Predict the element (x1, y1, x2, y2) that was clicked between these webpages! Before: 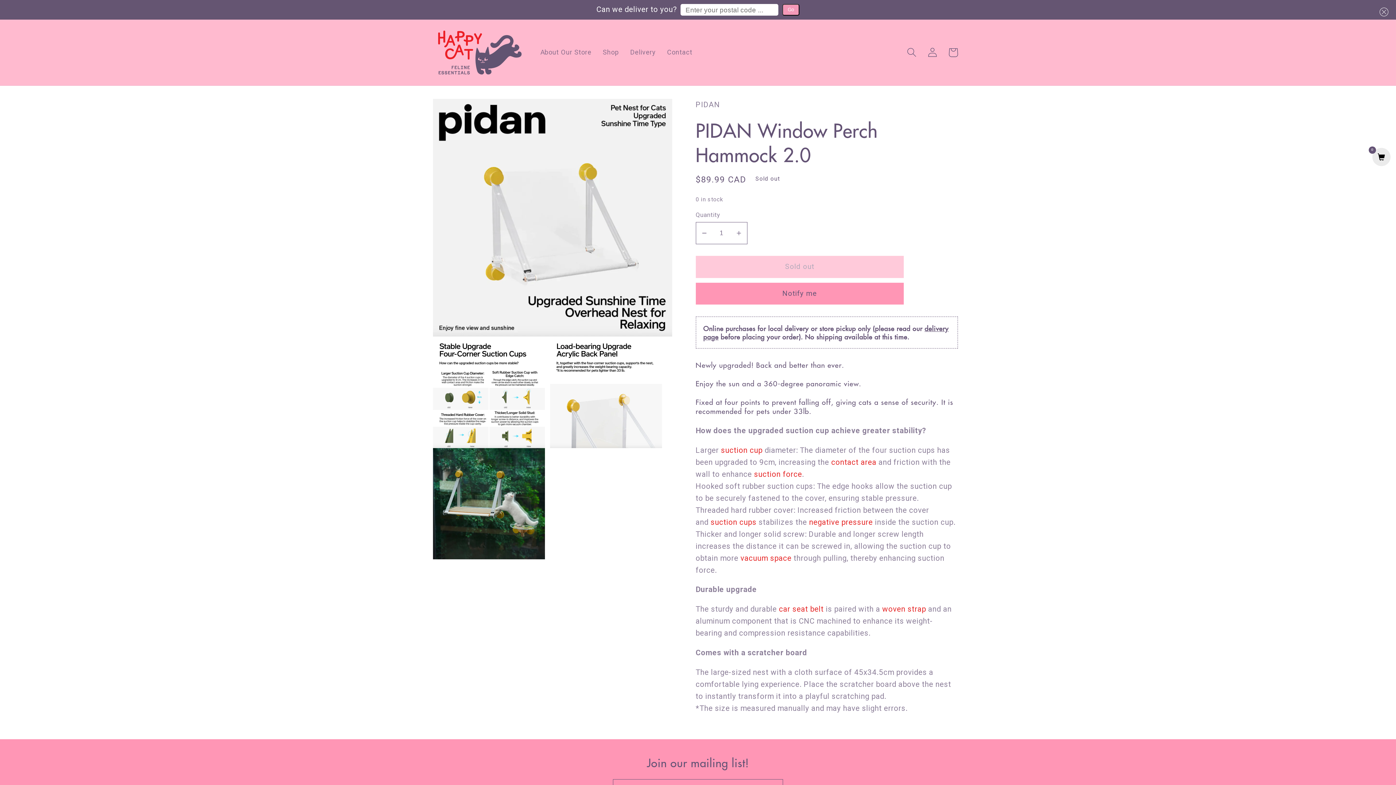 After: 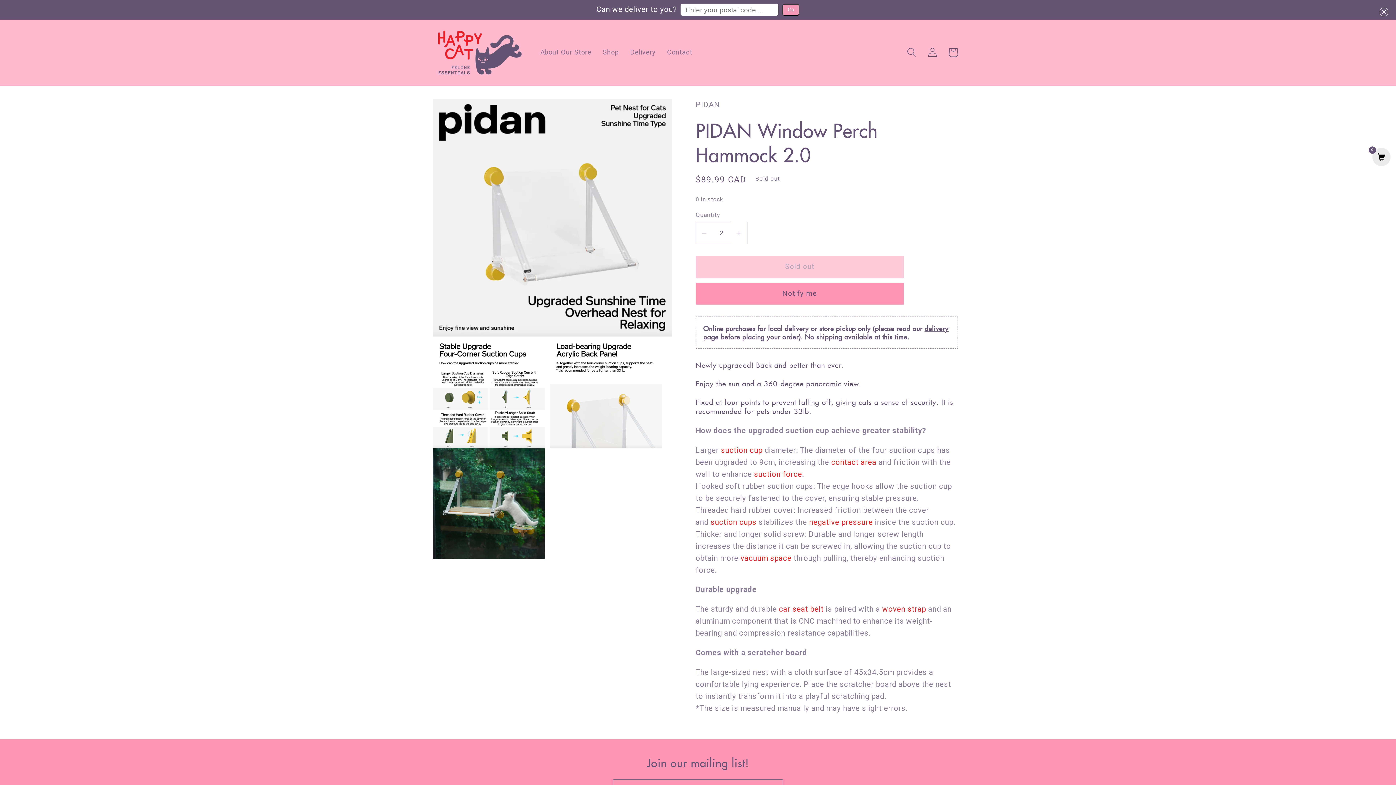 Action: bbox: (730, 222, 747, 244) label: Increase quantity for PIDAN Window Perch Hammock 2.0